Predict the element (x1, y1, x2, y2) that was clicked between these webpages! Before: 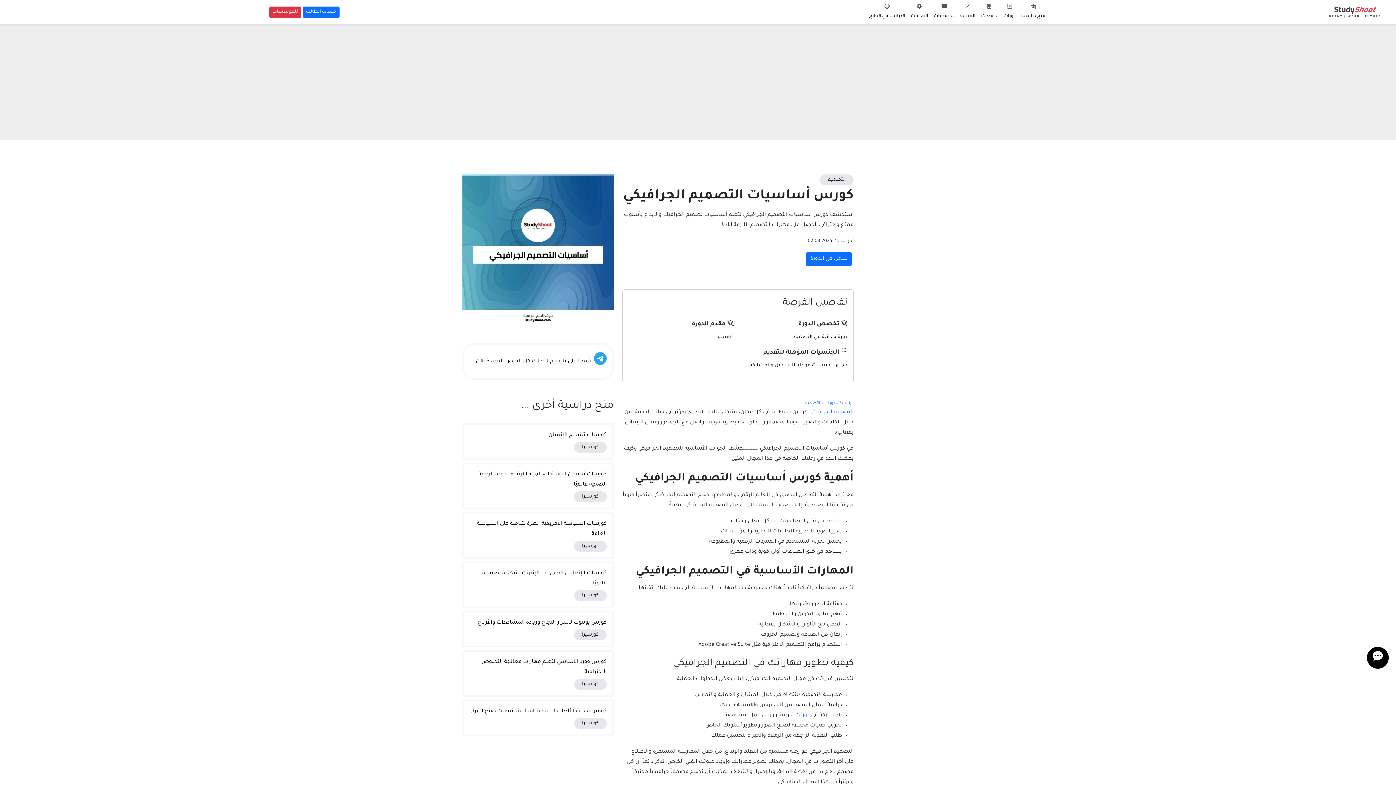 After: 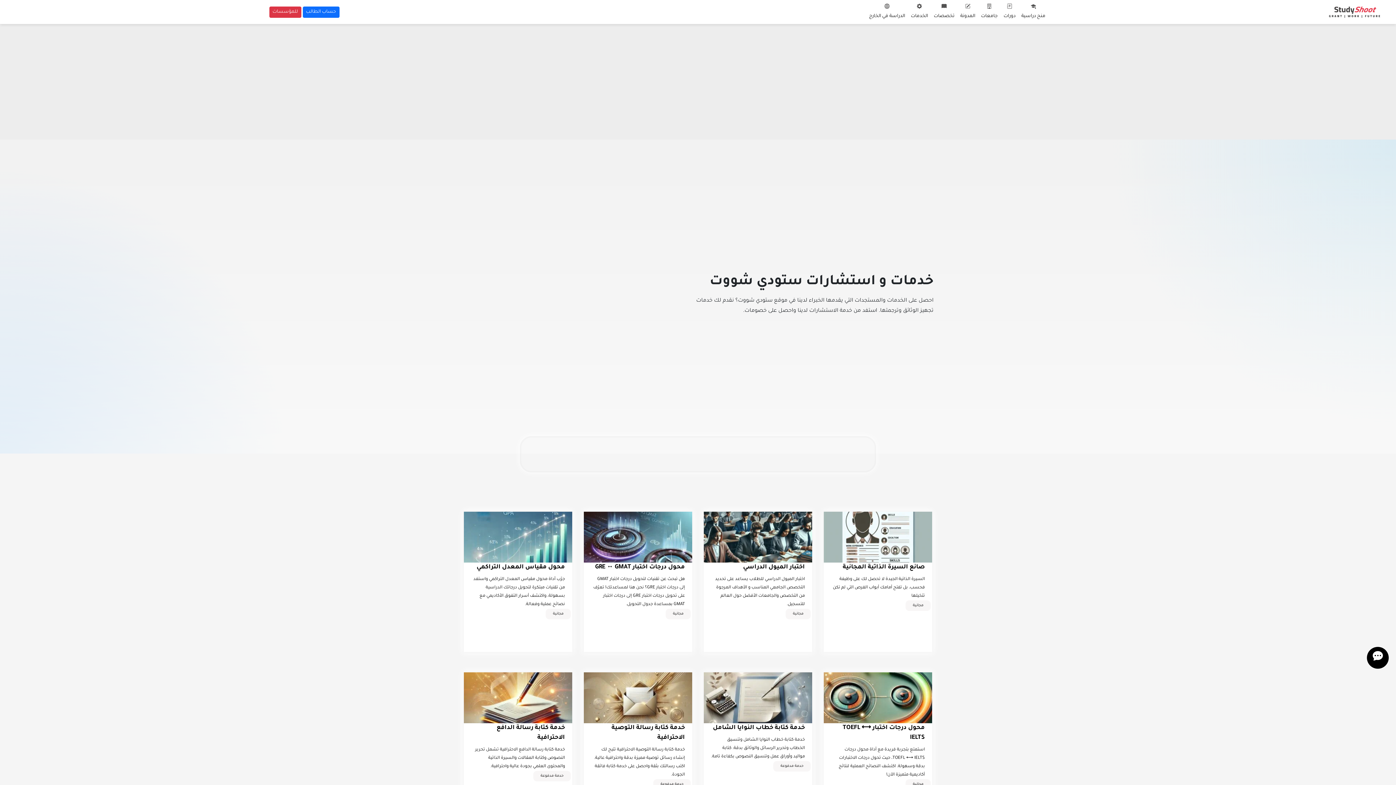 Action: label: الخدمات bbox: (908, 2, 931, 21)